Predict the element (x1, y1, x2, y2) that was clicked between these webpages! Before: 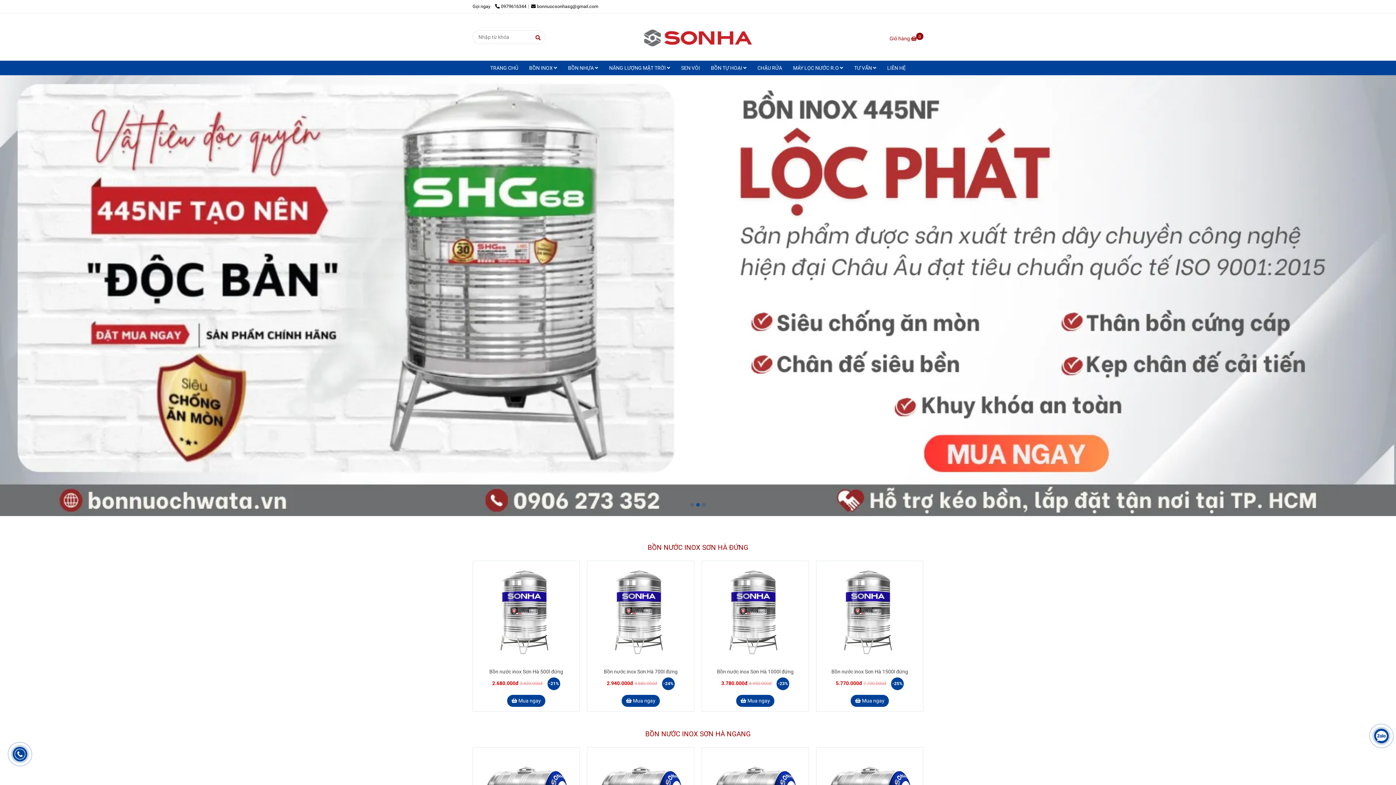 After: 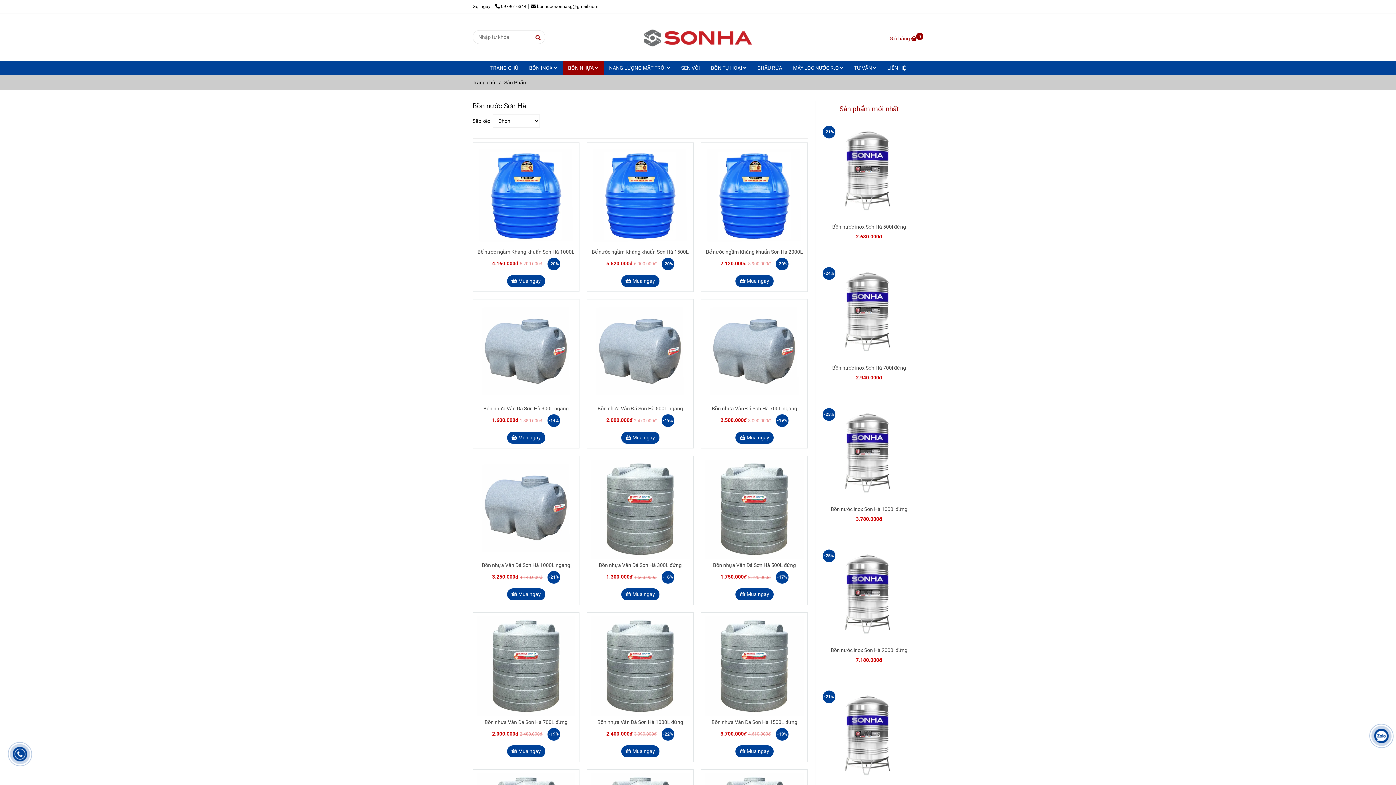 Action: label: BỒN NHỰA bbox: (562, 60, 603, 75)